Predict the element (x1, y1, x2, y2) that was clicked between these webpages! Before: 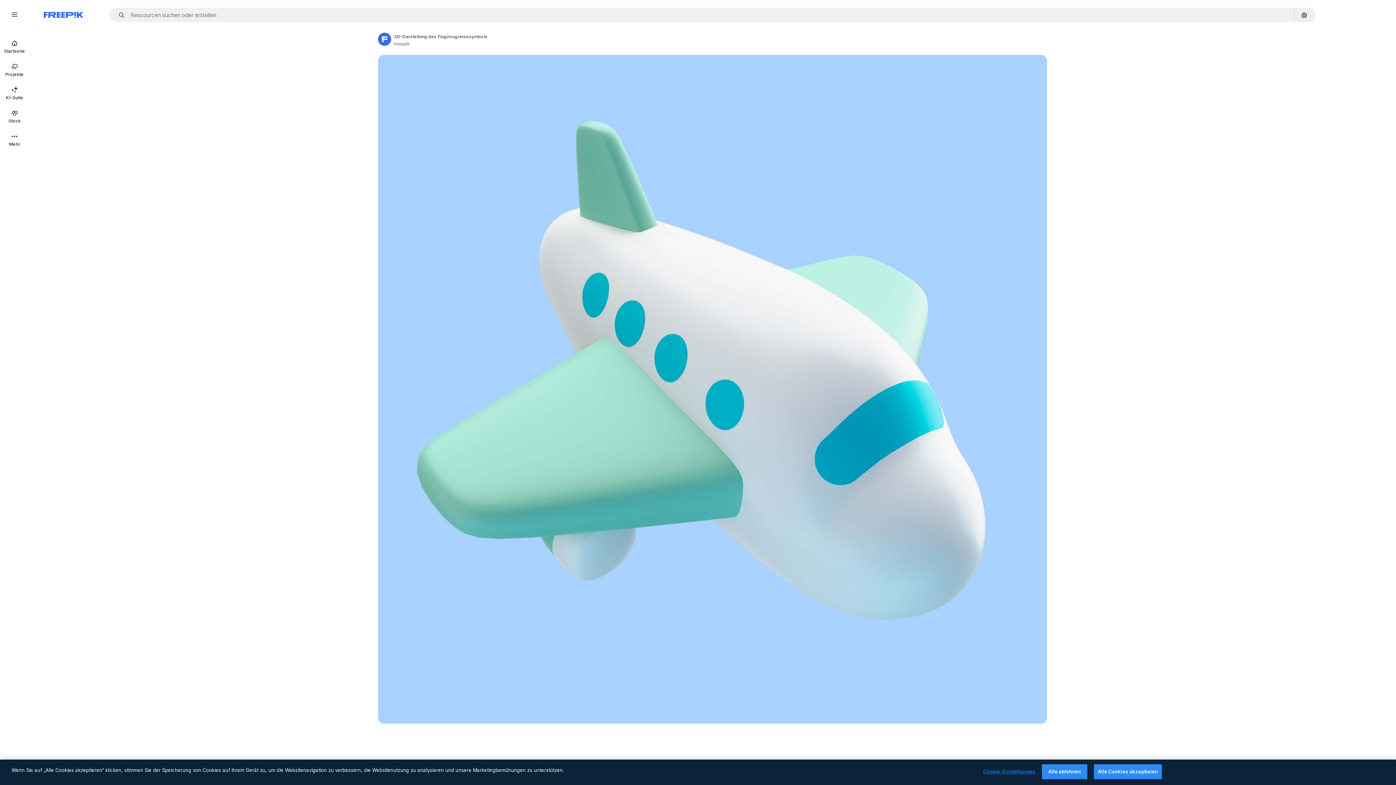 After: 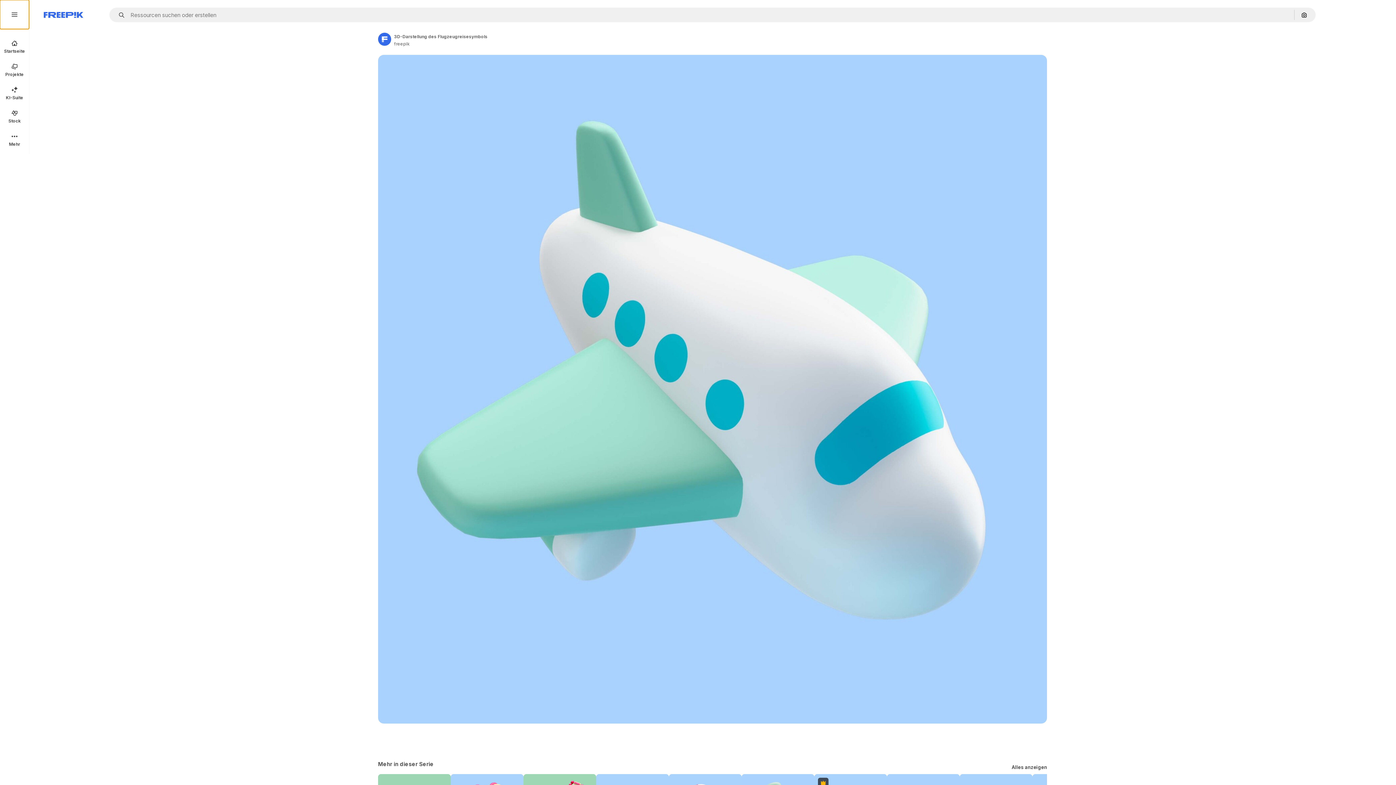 Action: bbox: (0, 0, 29, 29)